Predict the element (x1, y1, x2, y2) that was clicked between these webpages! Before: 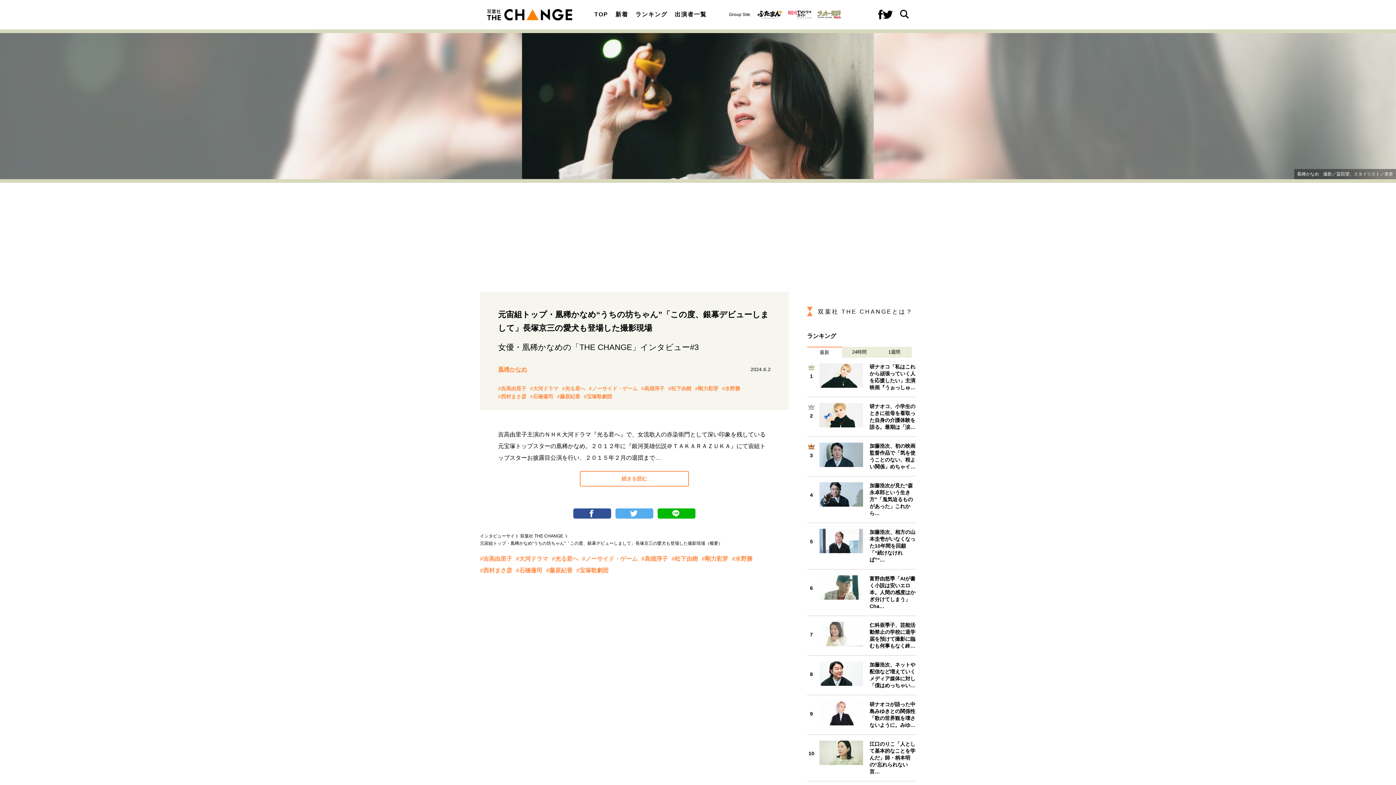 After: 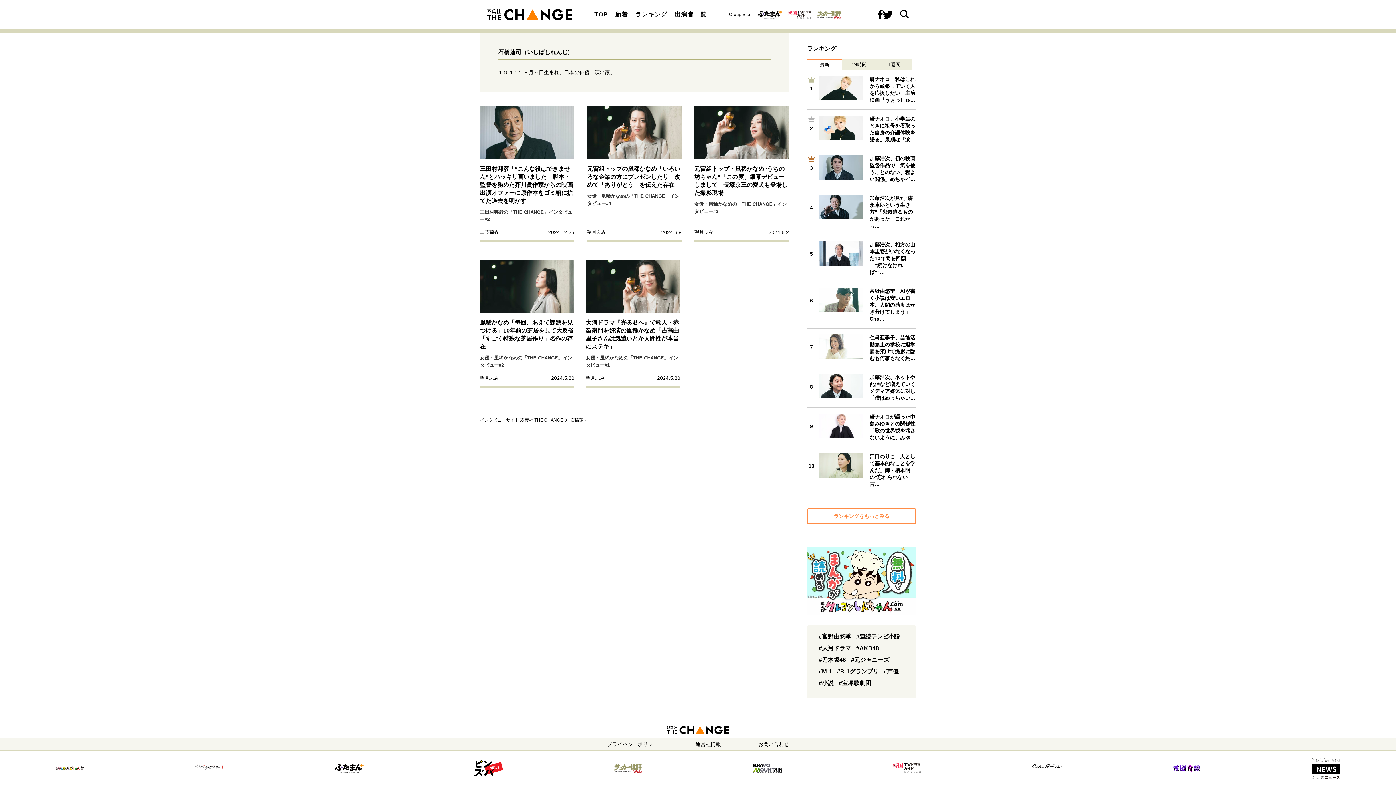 Action: bbox: (530, 393, 553, 400) label: #石橋蓮司